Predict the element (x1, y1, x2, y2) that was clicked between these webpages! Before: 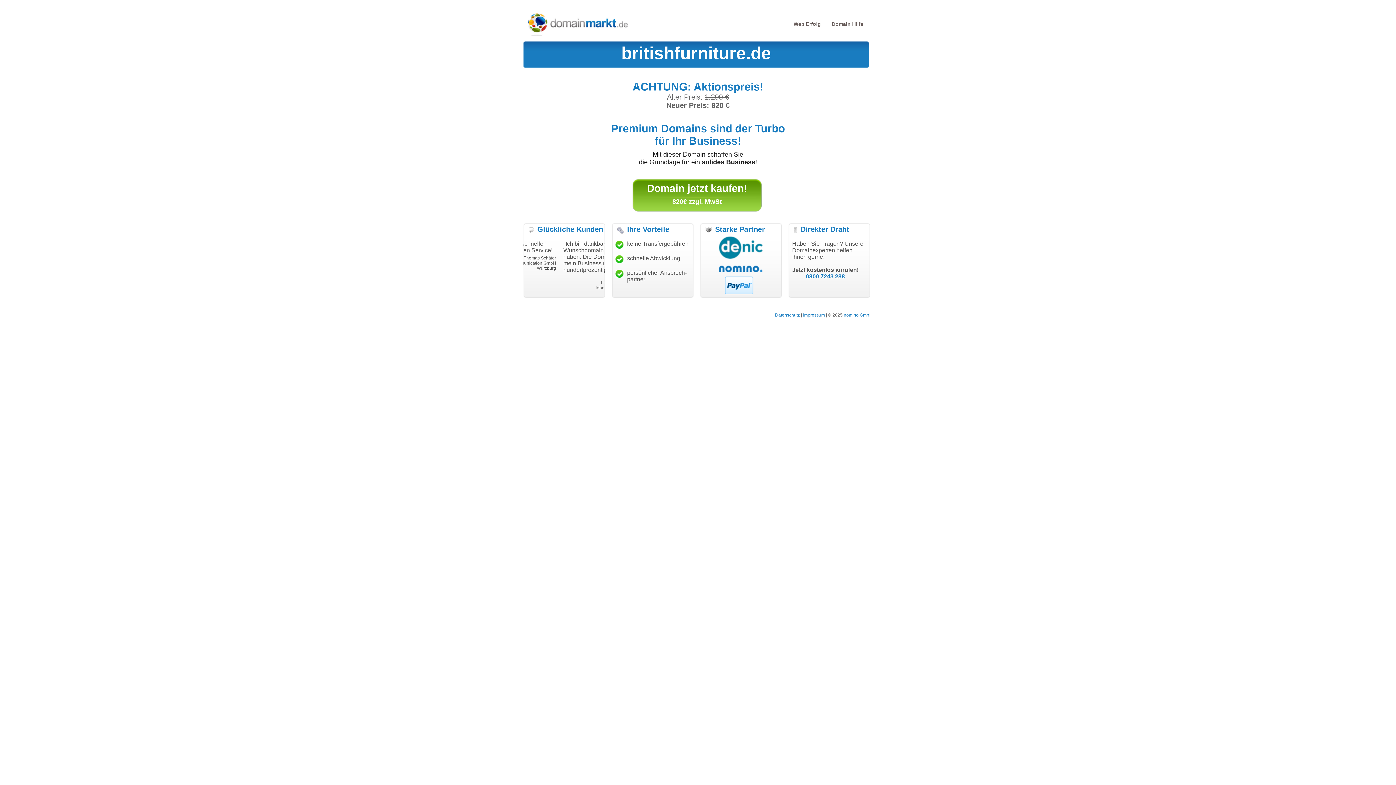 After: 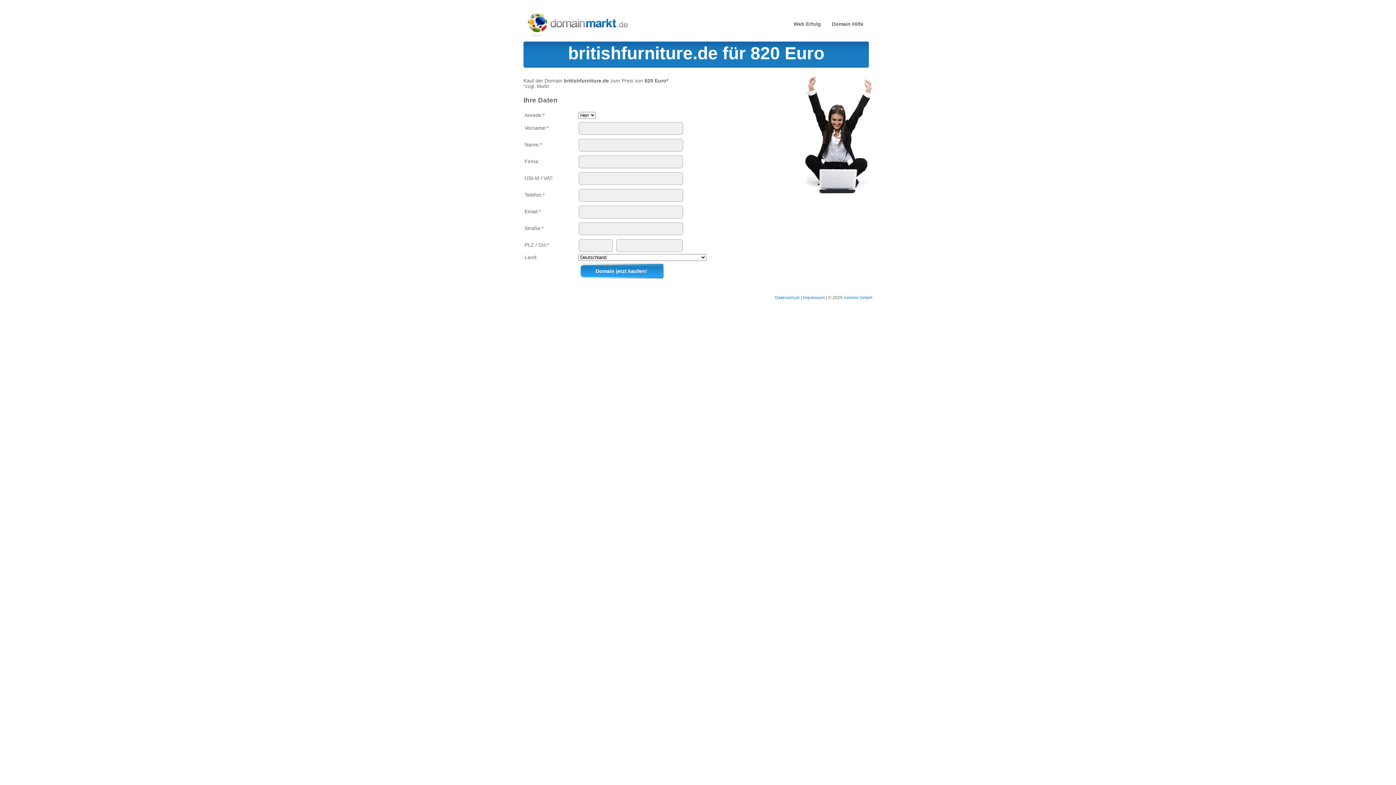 Action: bbox: (647, 182, 747, 194) label: Domain jetzt kaufen!